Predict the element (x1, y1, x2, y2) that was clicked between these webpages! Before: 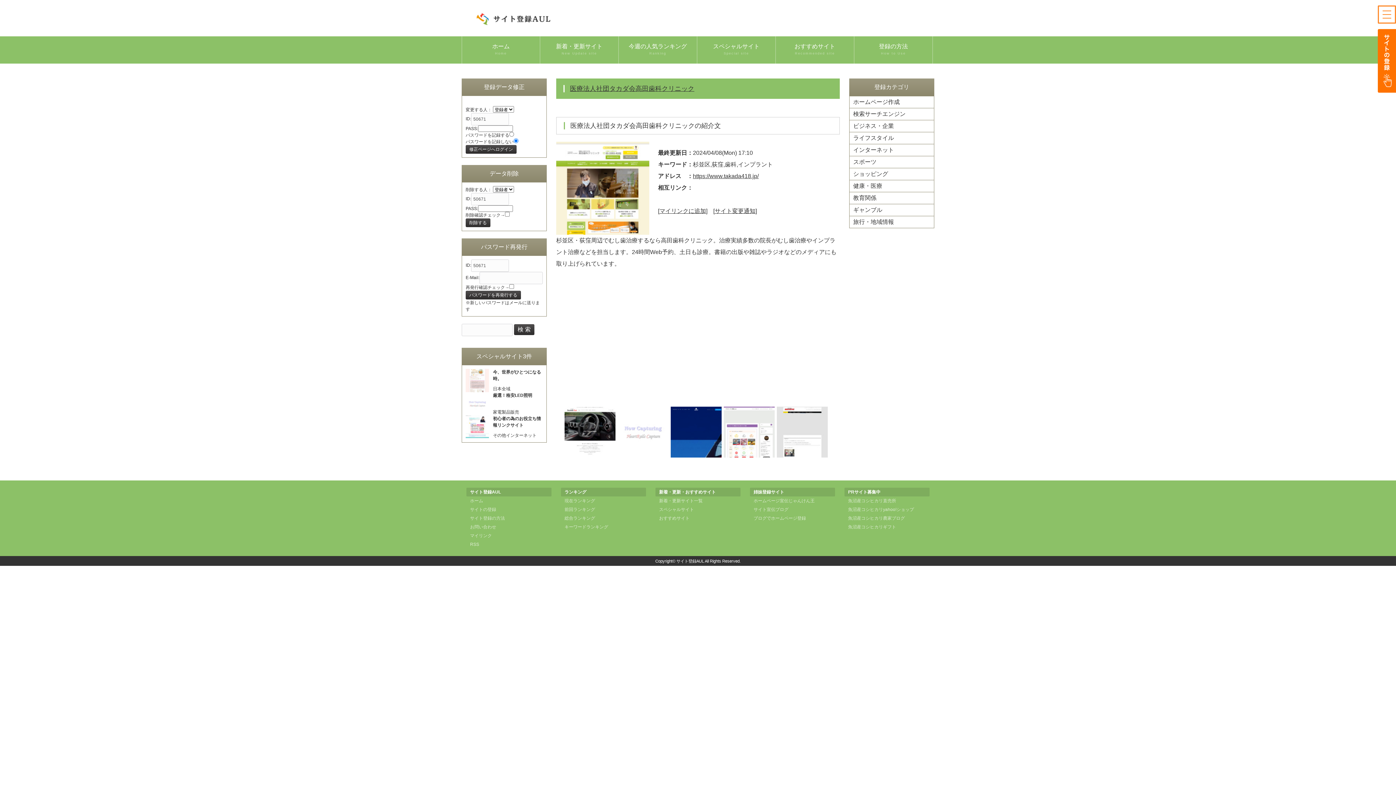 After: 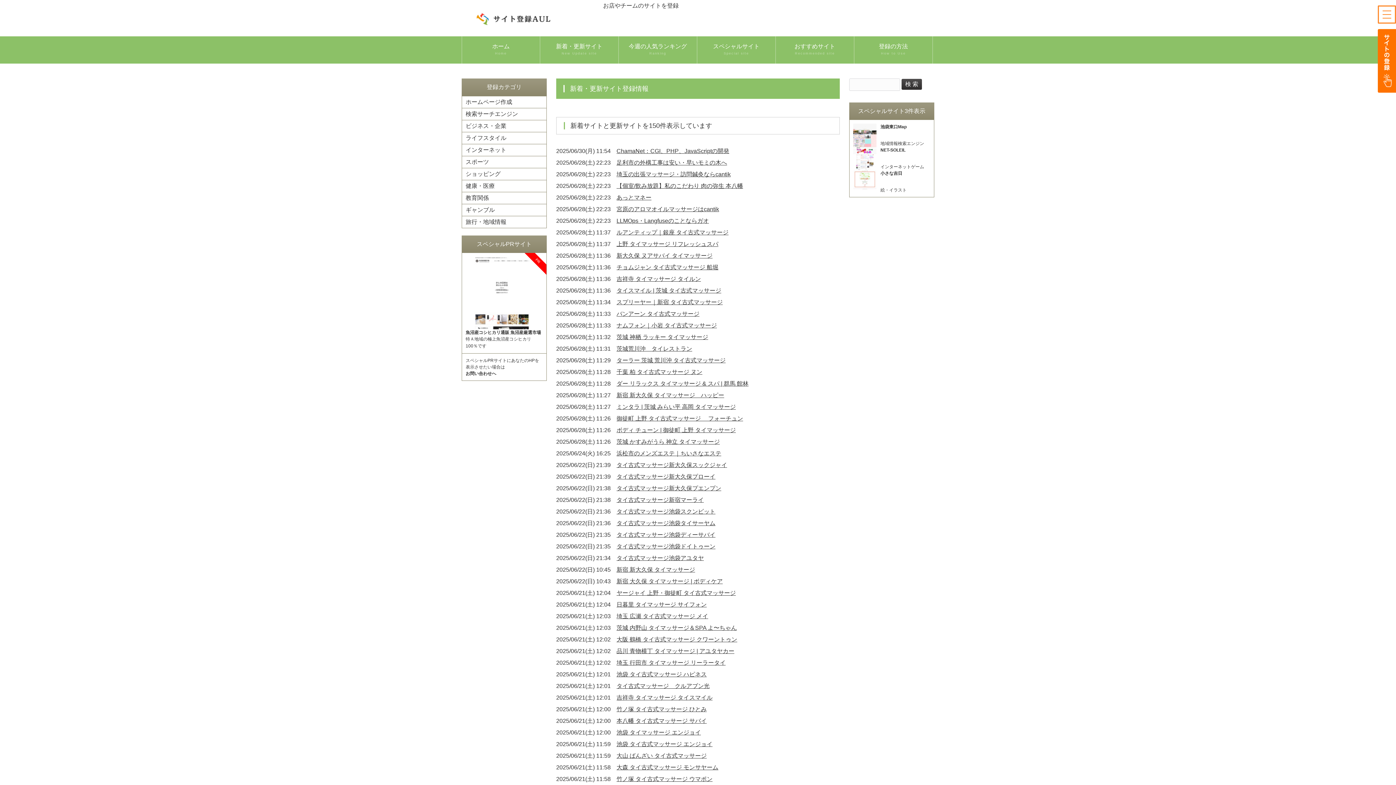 Action: bbox: (659, 498, 702, 503) label: 新着・更新サイト一覧